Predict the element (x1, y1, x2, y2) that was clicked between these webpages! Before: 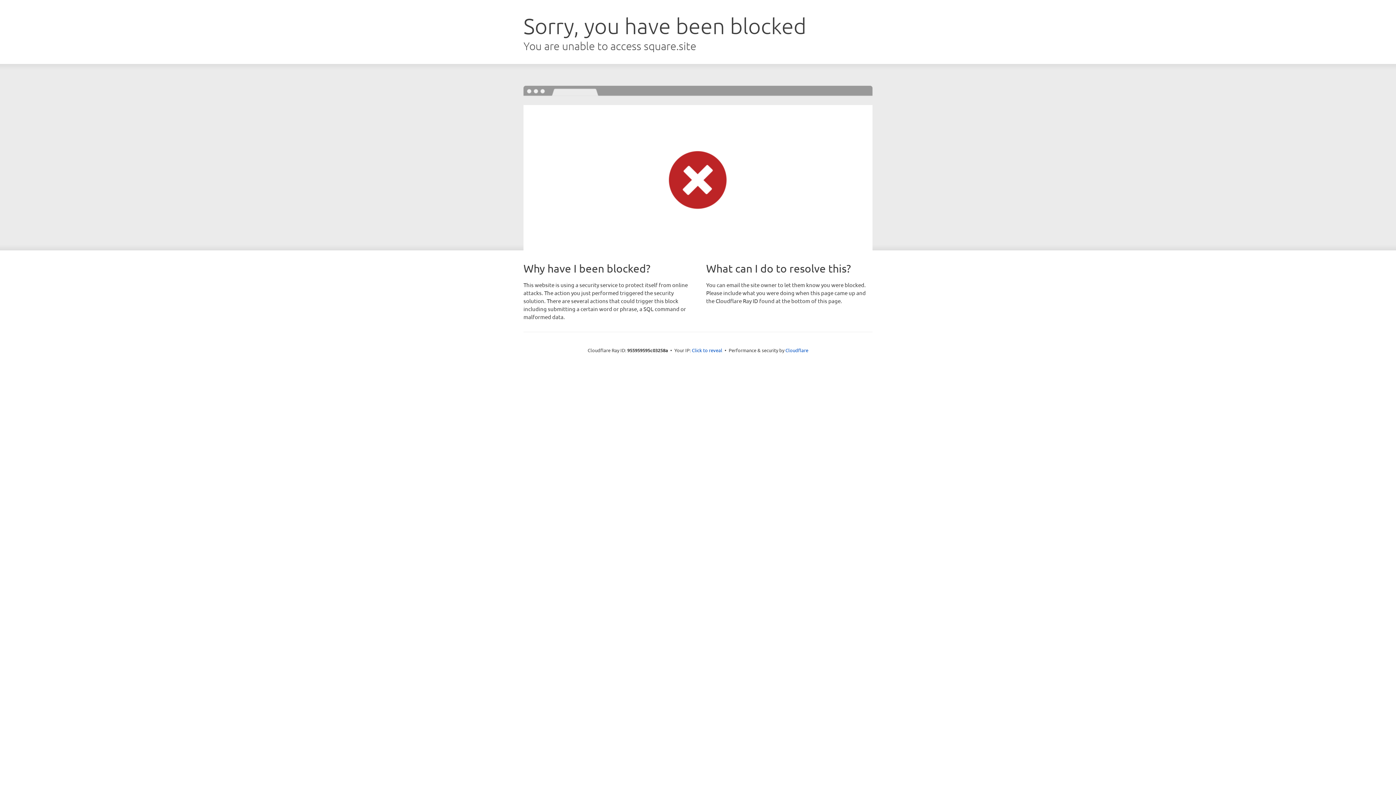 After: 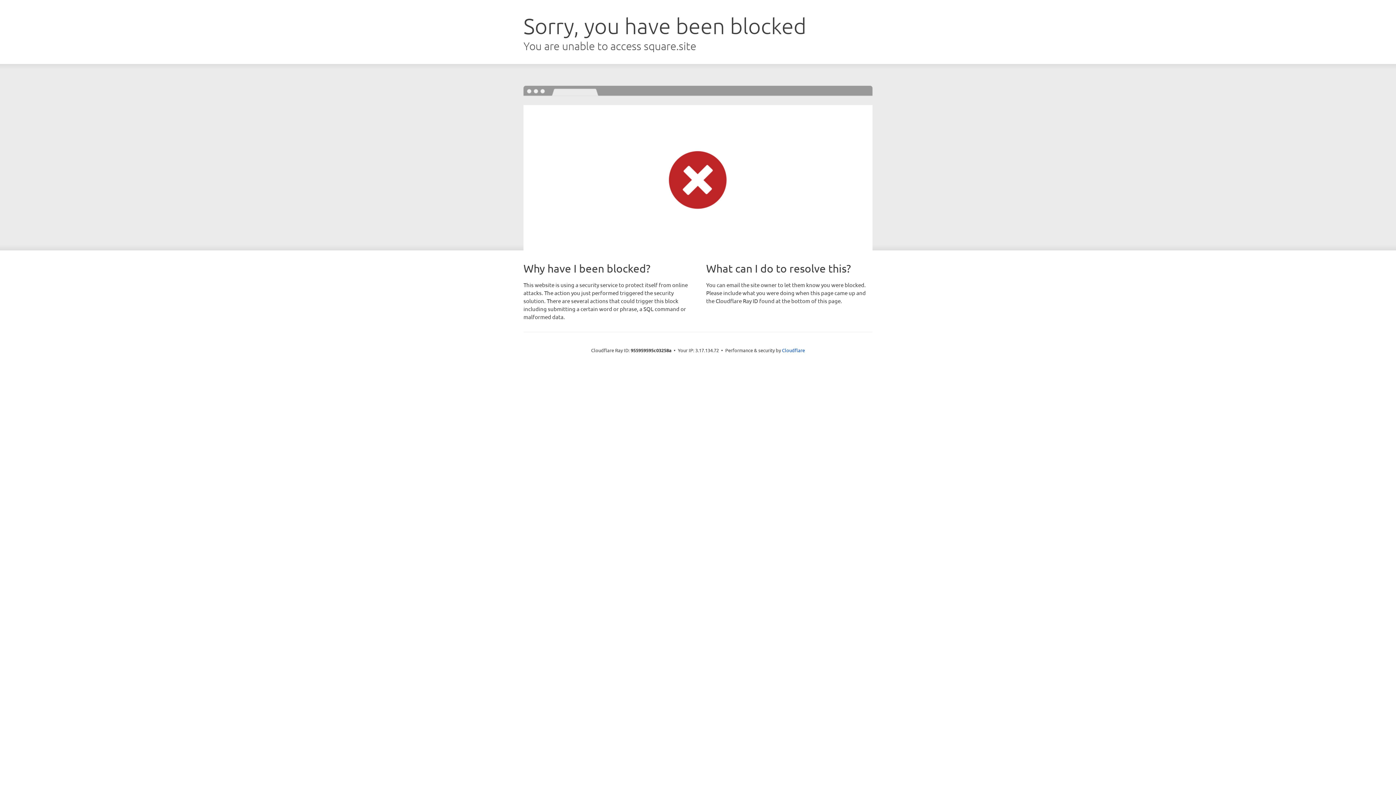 Action: label: Click to reveal bbox: (692, 346, 722, 353)